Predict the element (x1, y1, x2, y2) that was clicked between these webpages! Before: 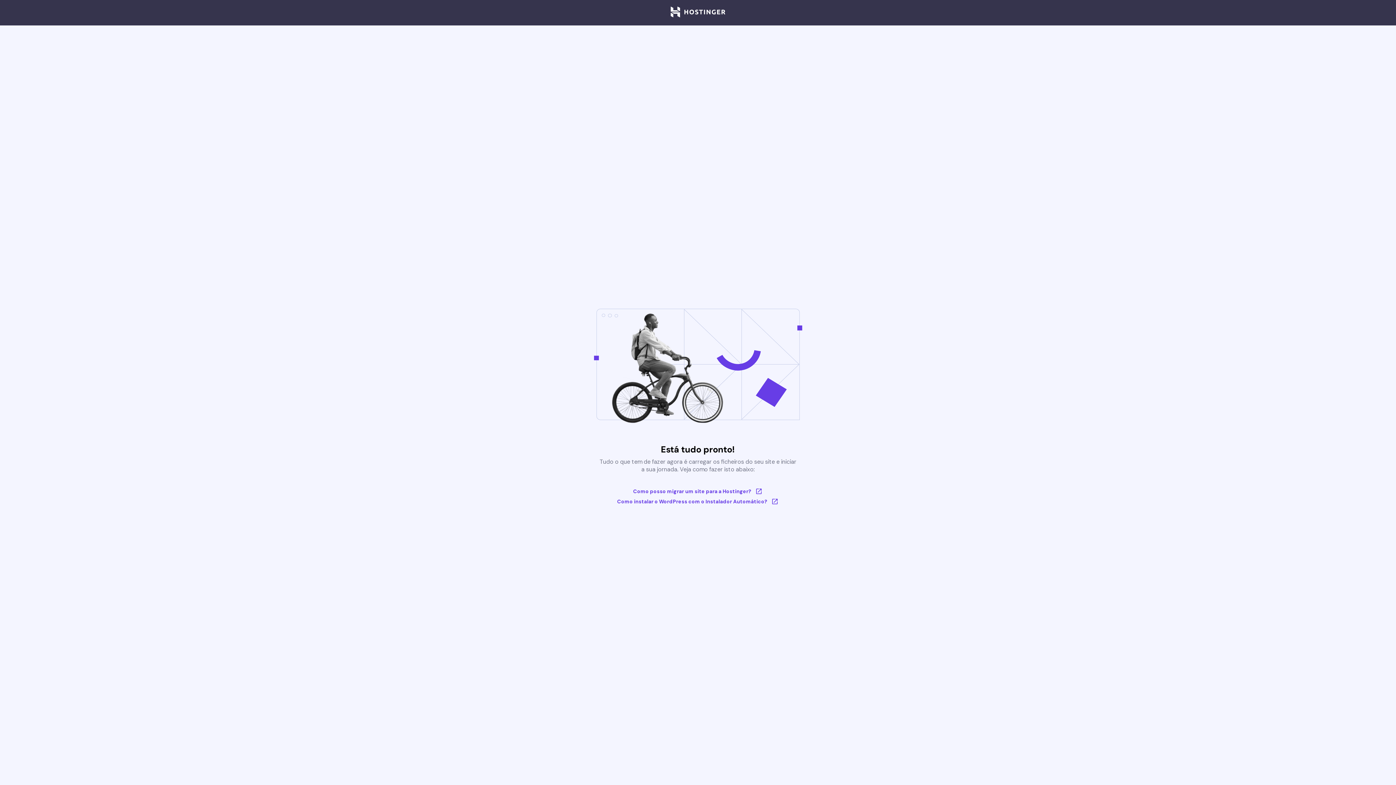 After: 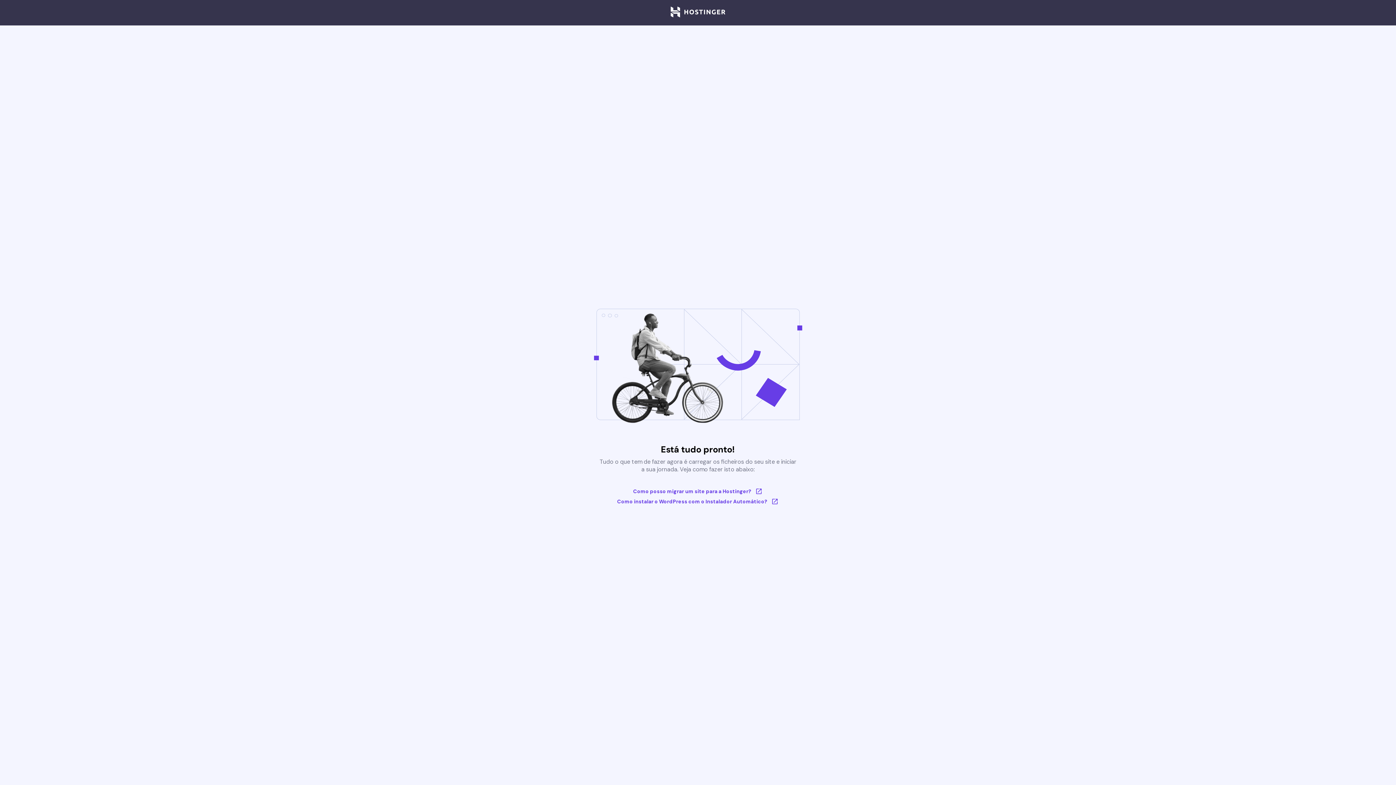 Action: bbox: (670, 6, 725, 18)